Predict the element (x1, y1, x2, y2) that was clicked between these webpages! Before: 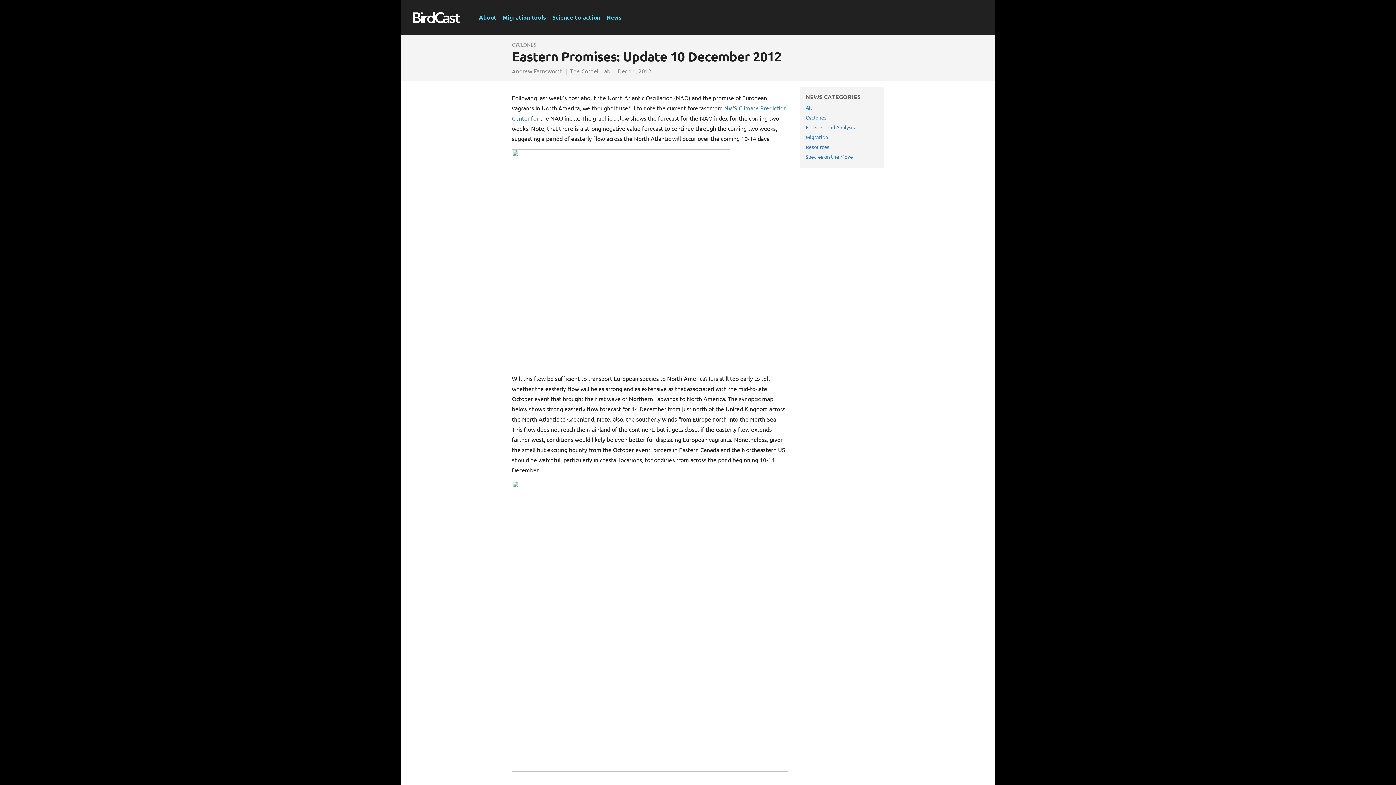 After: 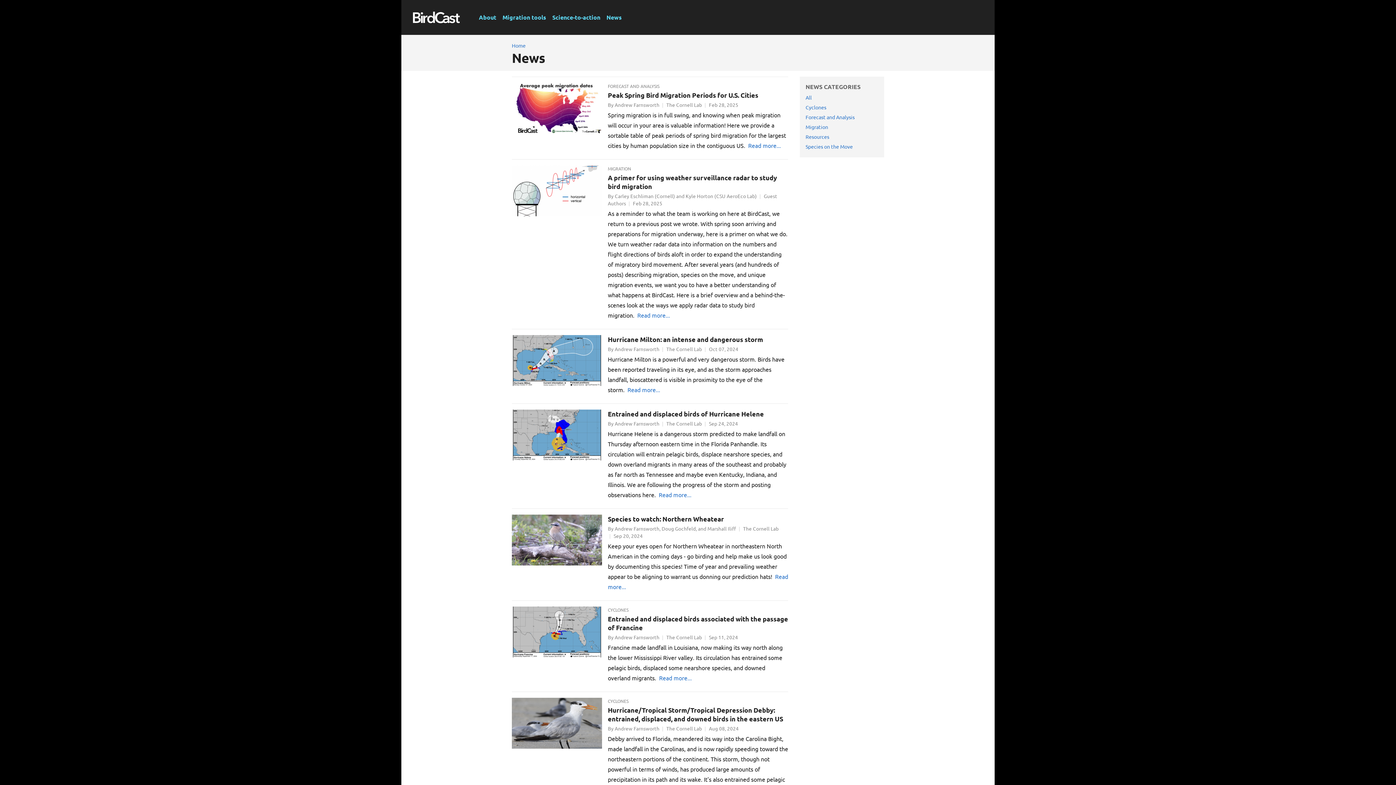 Action: label: News bbox: (603, 10, 624, 24)